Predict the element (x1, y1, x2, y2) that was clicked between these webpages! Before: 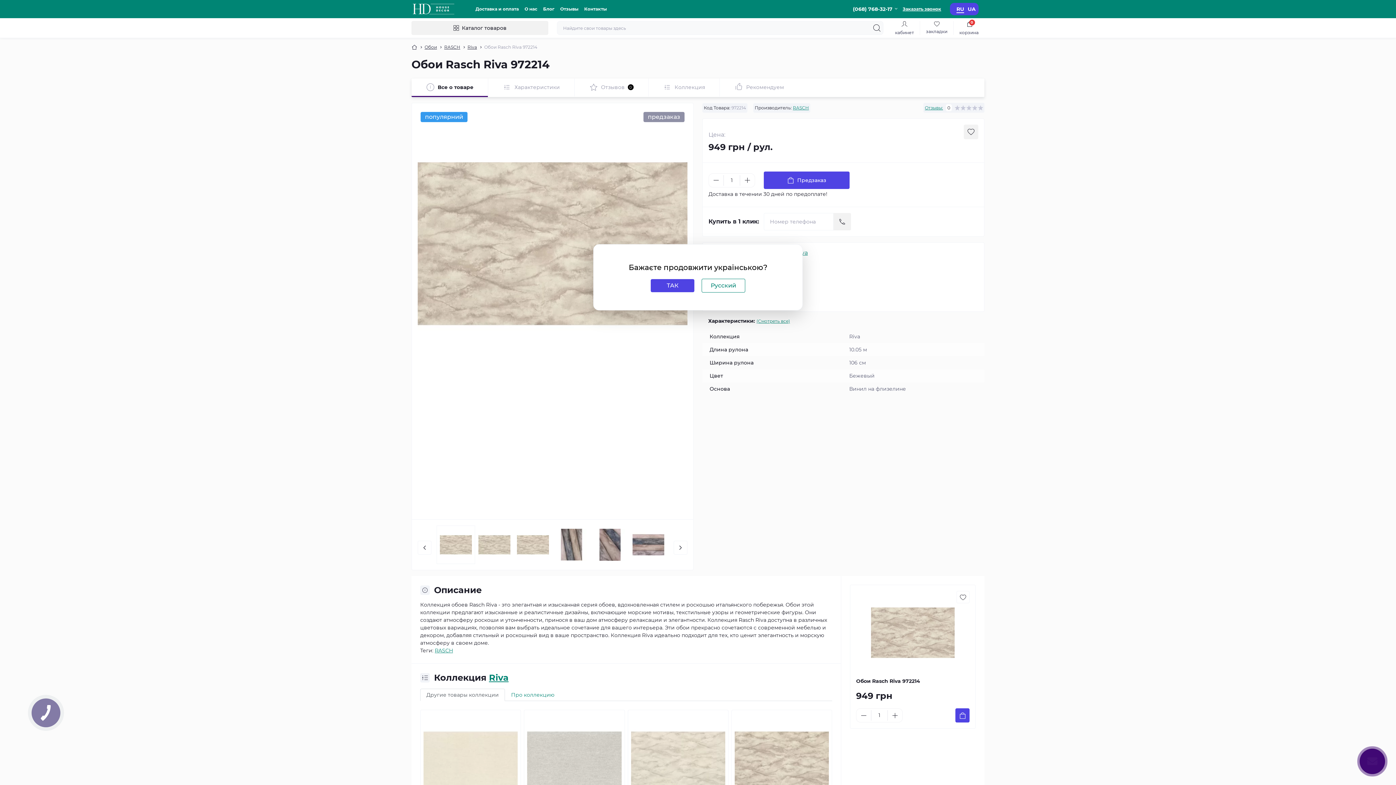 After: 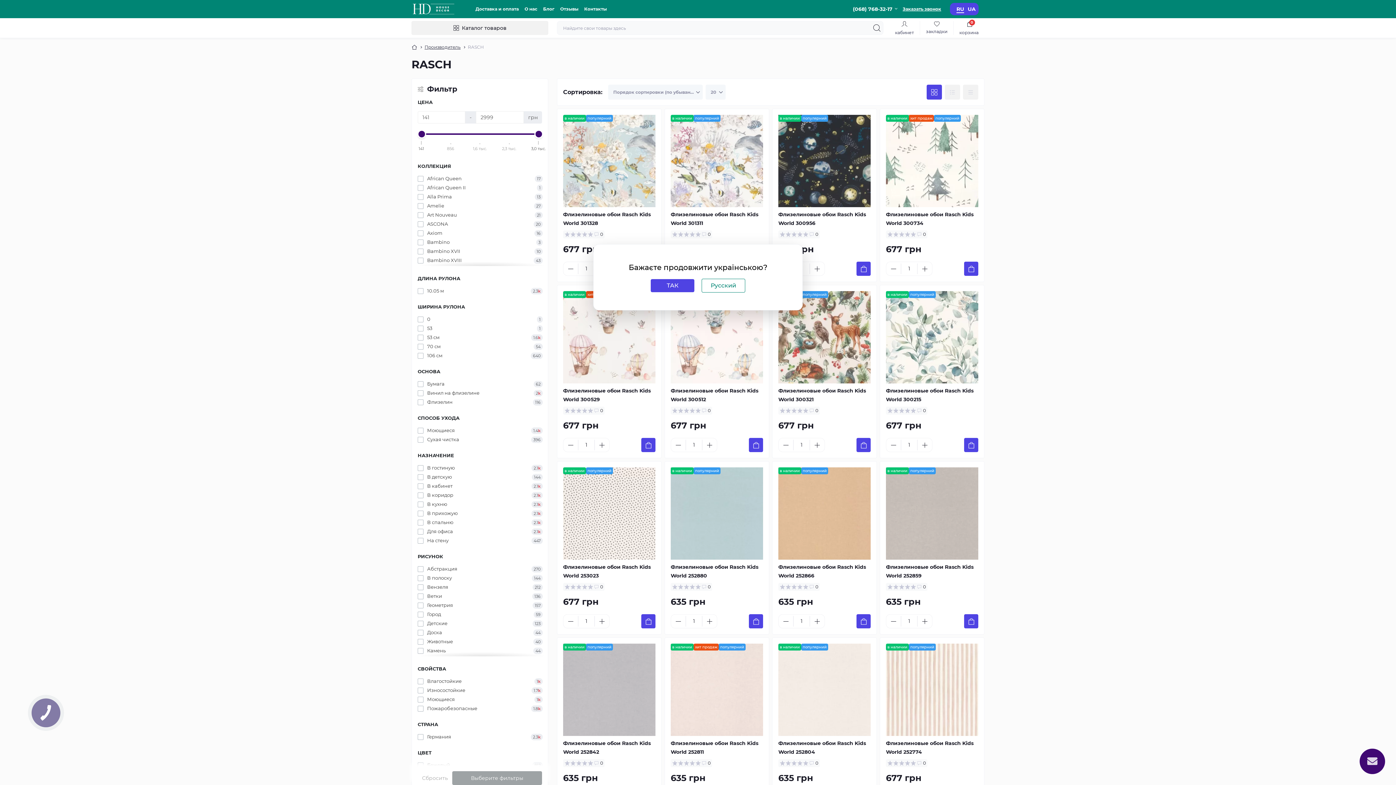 Action: bbox: (793, 104, 809, 110) label: RASCH